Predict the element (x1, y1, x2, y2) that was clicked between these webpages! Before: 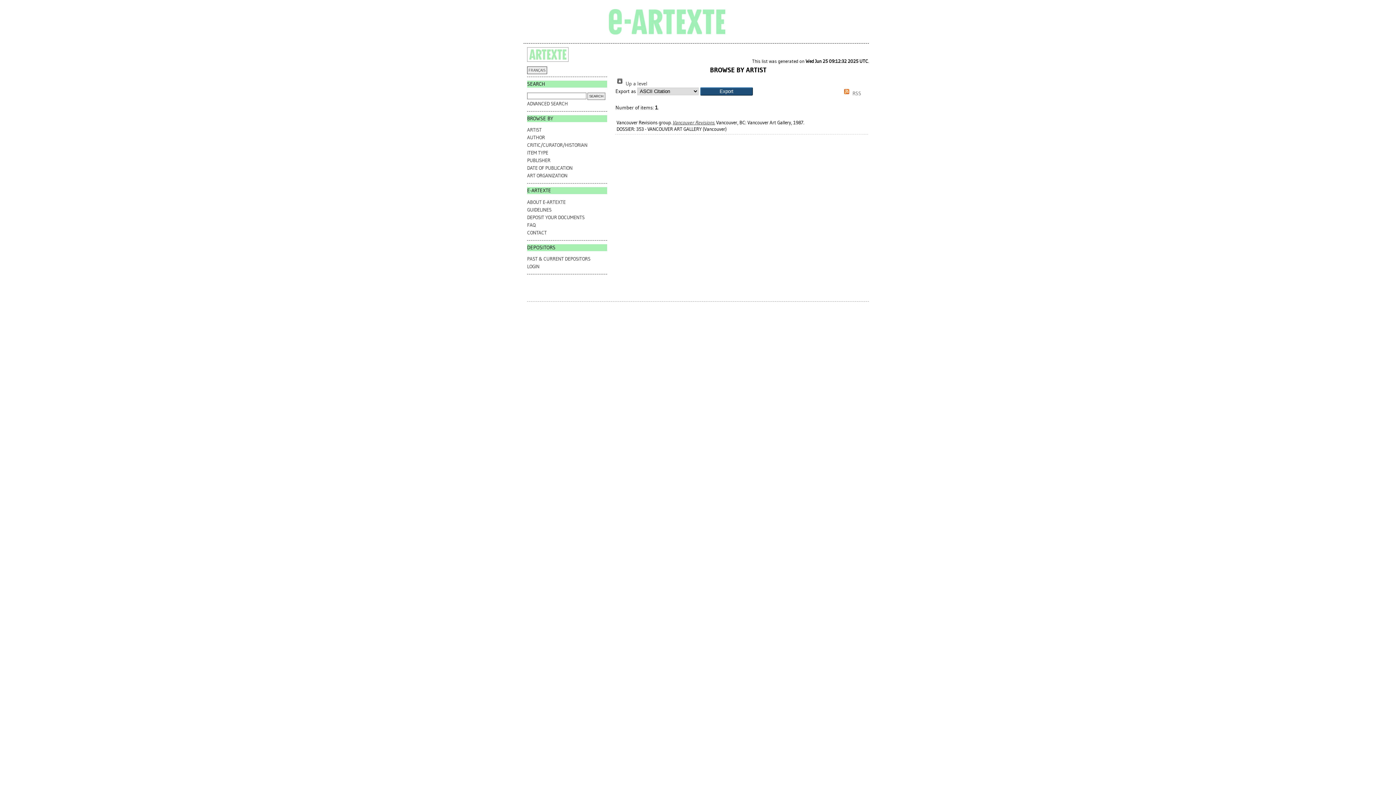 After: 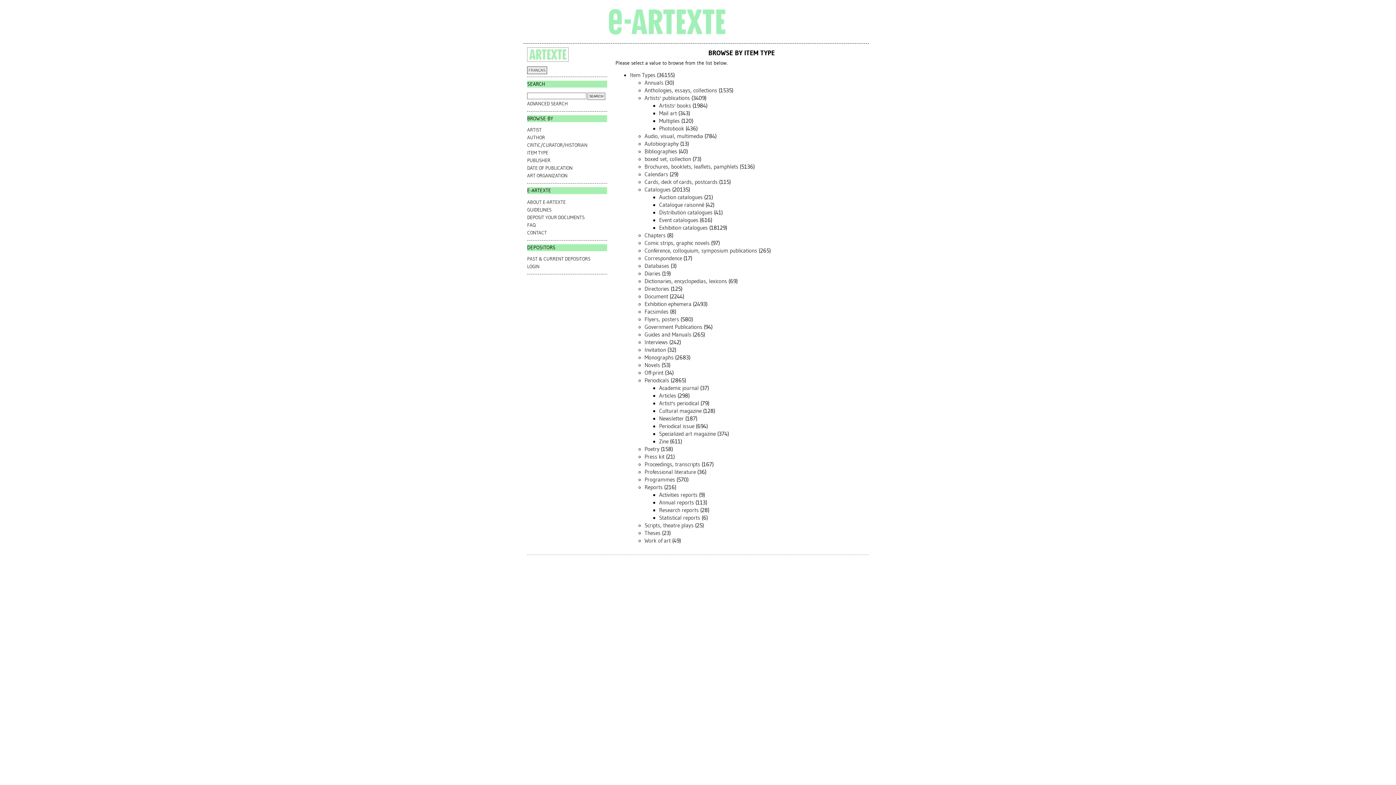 Action: label: ITEM TYPE bbox: (527, 150, 548, 155)